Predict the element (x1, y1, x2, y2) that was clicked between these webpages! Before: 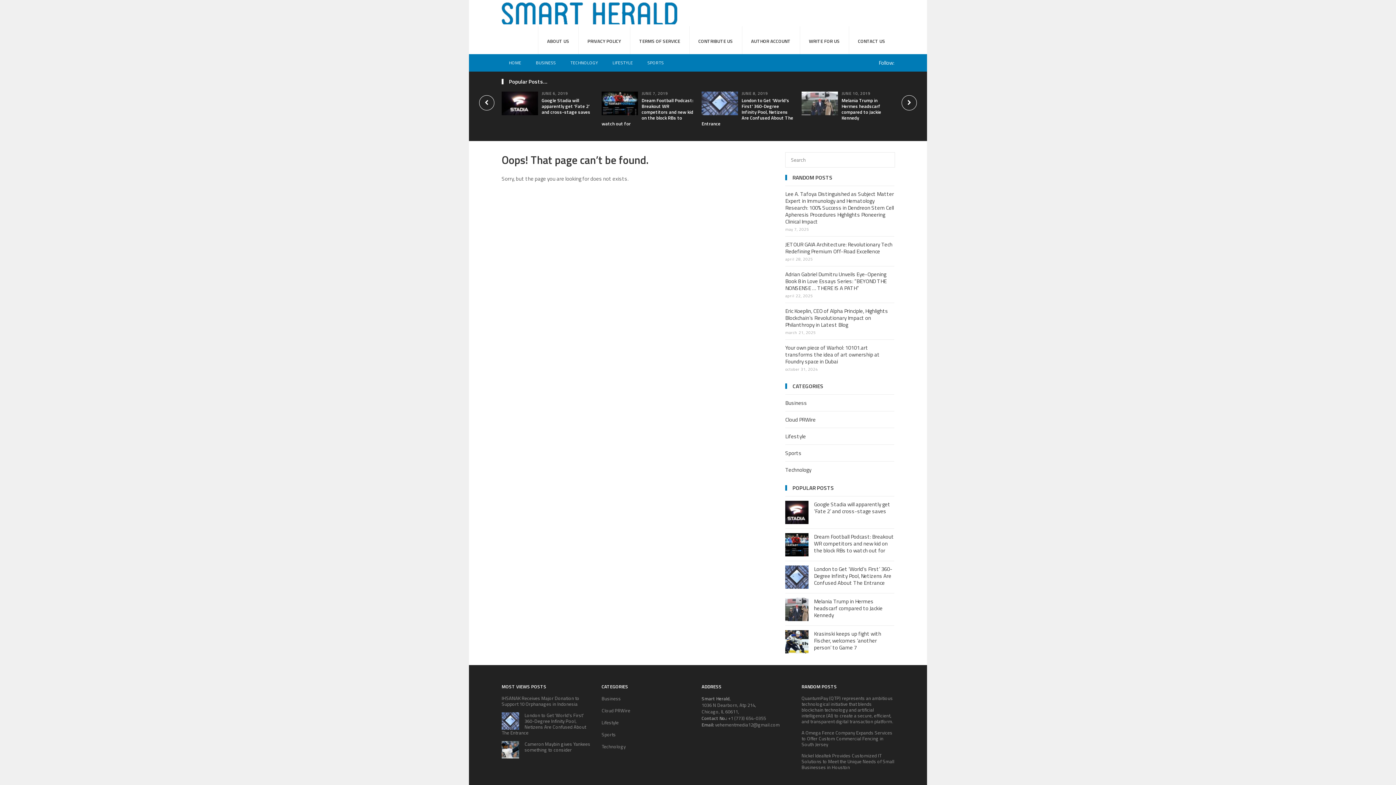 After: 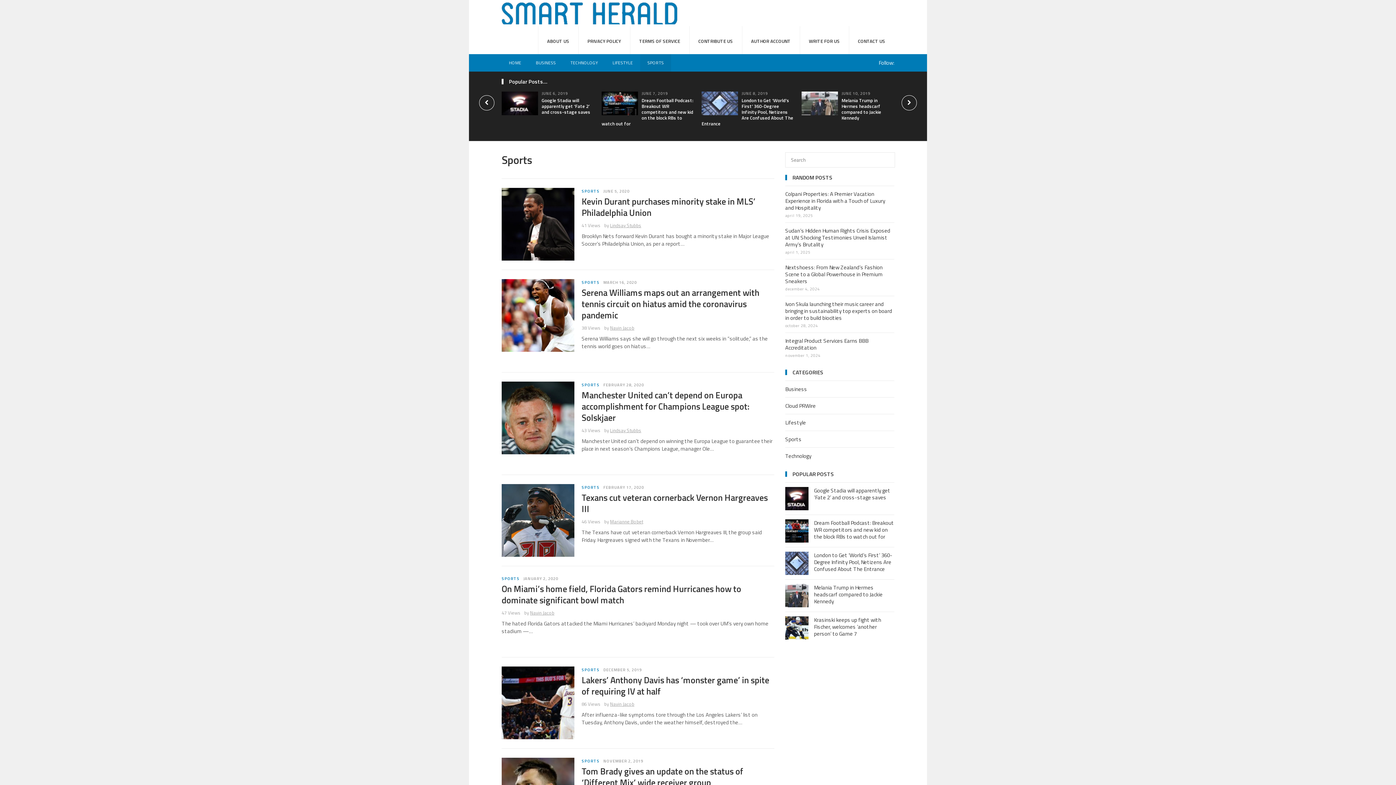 Action: label: SPORTS bbox: (640, 54, 671, 71)